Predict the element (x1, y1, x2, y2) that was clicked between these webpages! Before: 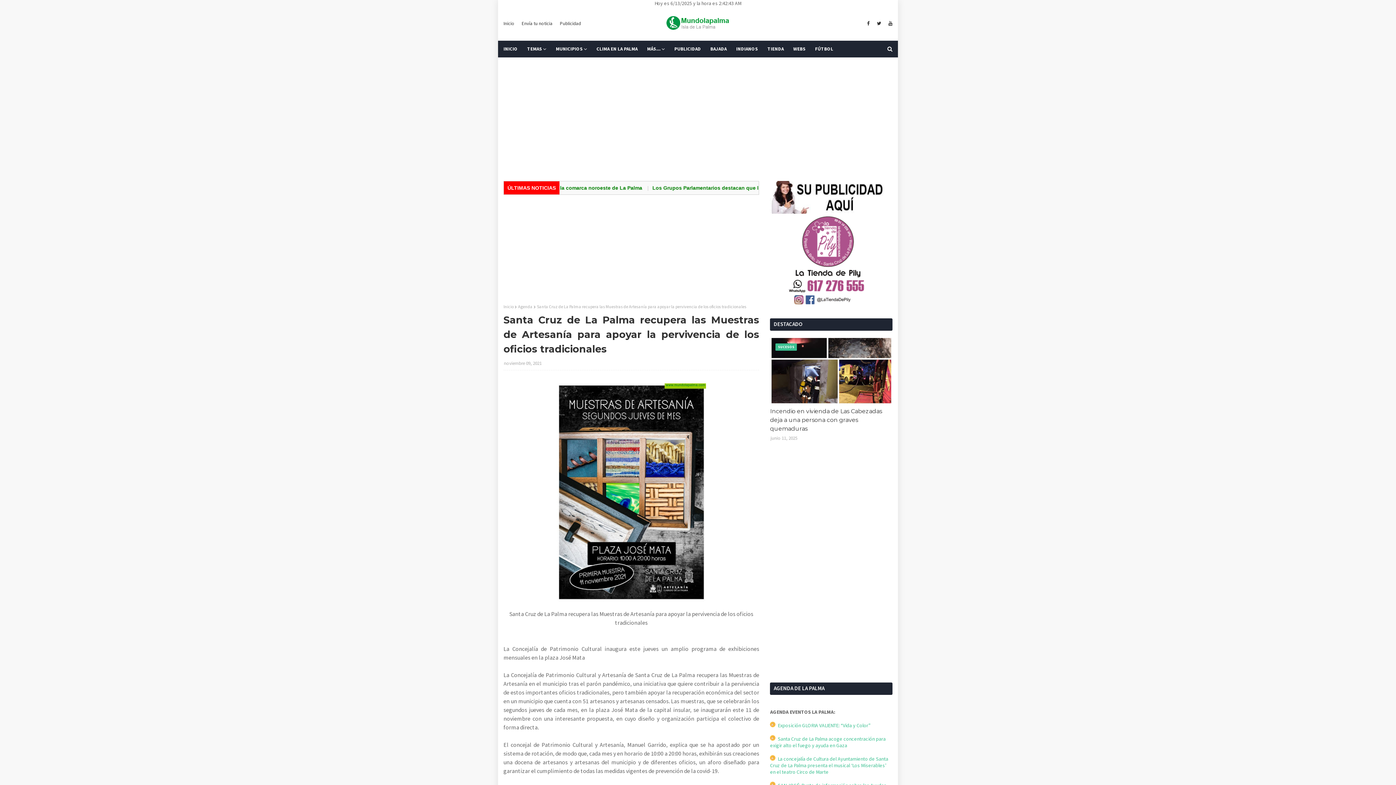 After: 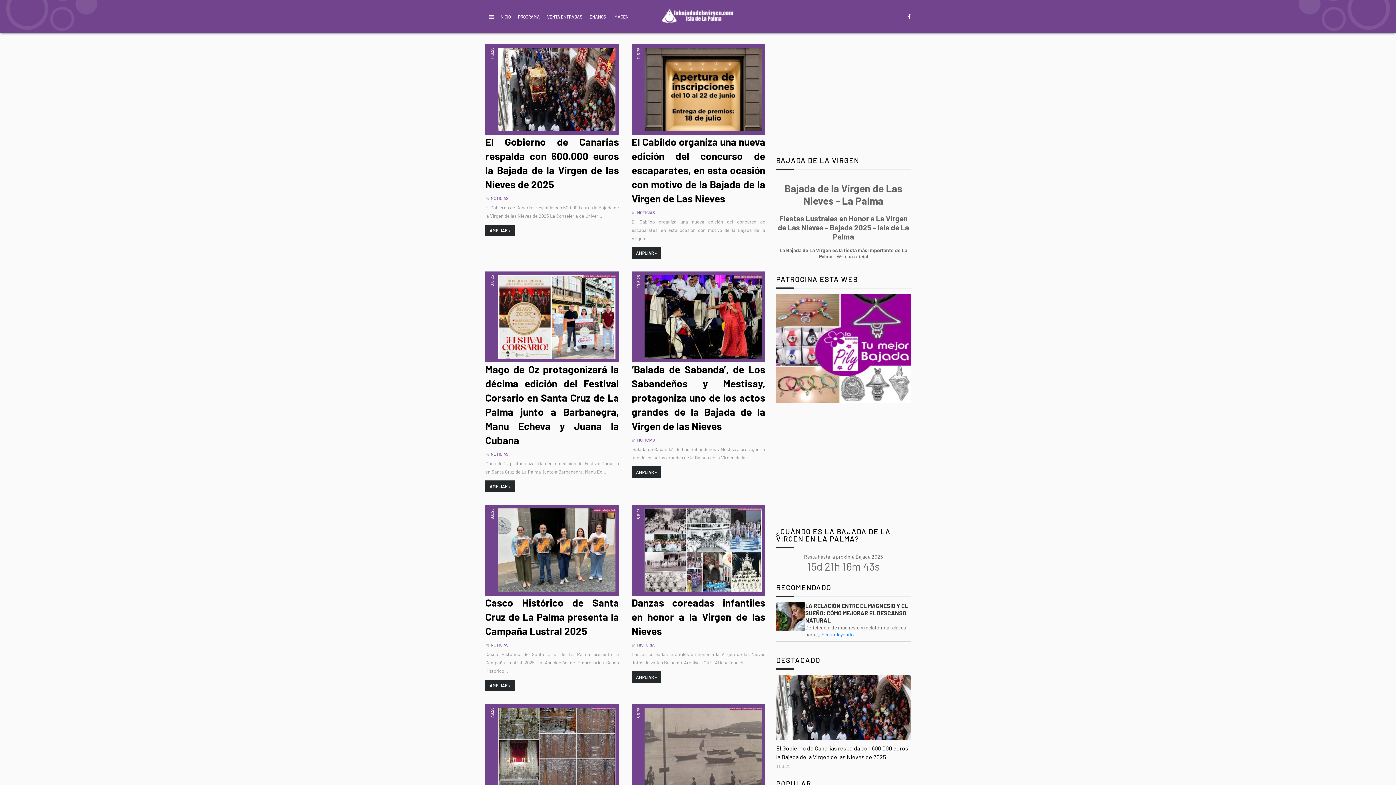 Action: bbox: (705, 40, 731, 57) label: BAJADA